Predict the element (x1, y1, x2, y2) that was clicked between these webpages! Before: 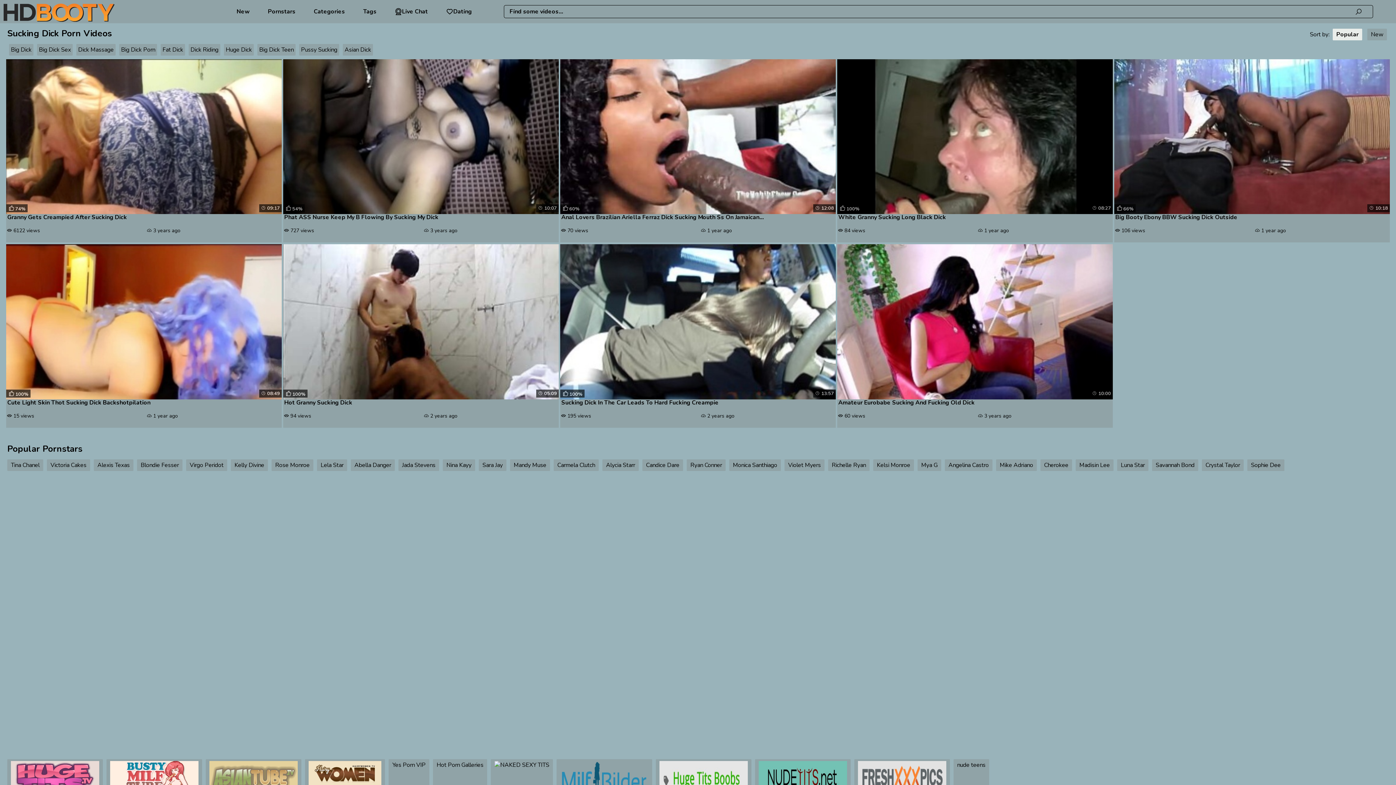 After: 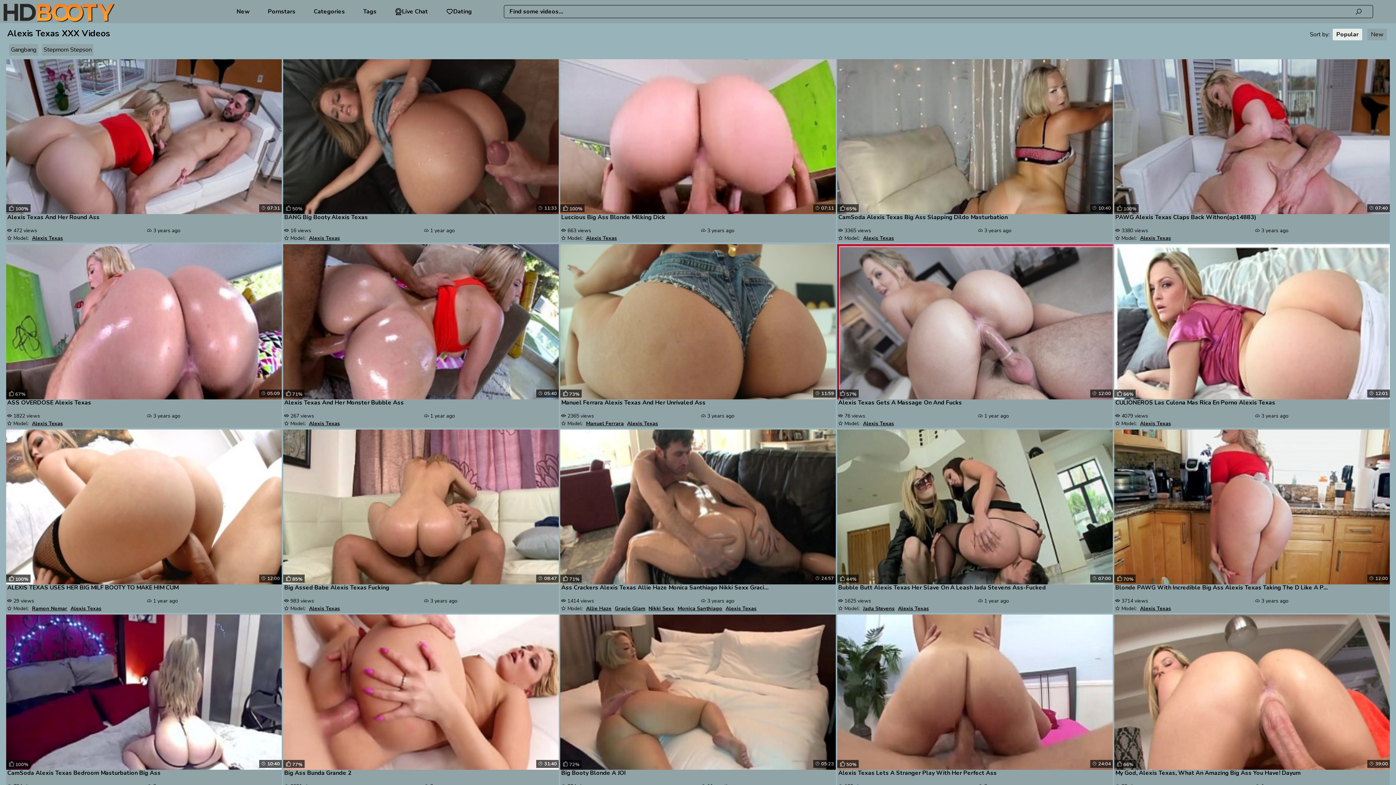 Action: bbox: (93, 459, 133, 471) label: Alexis Texas